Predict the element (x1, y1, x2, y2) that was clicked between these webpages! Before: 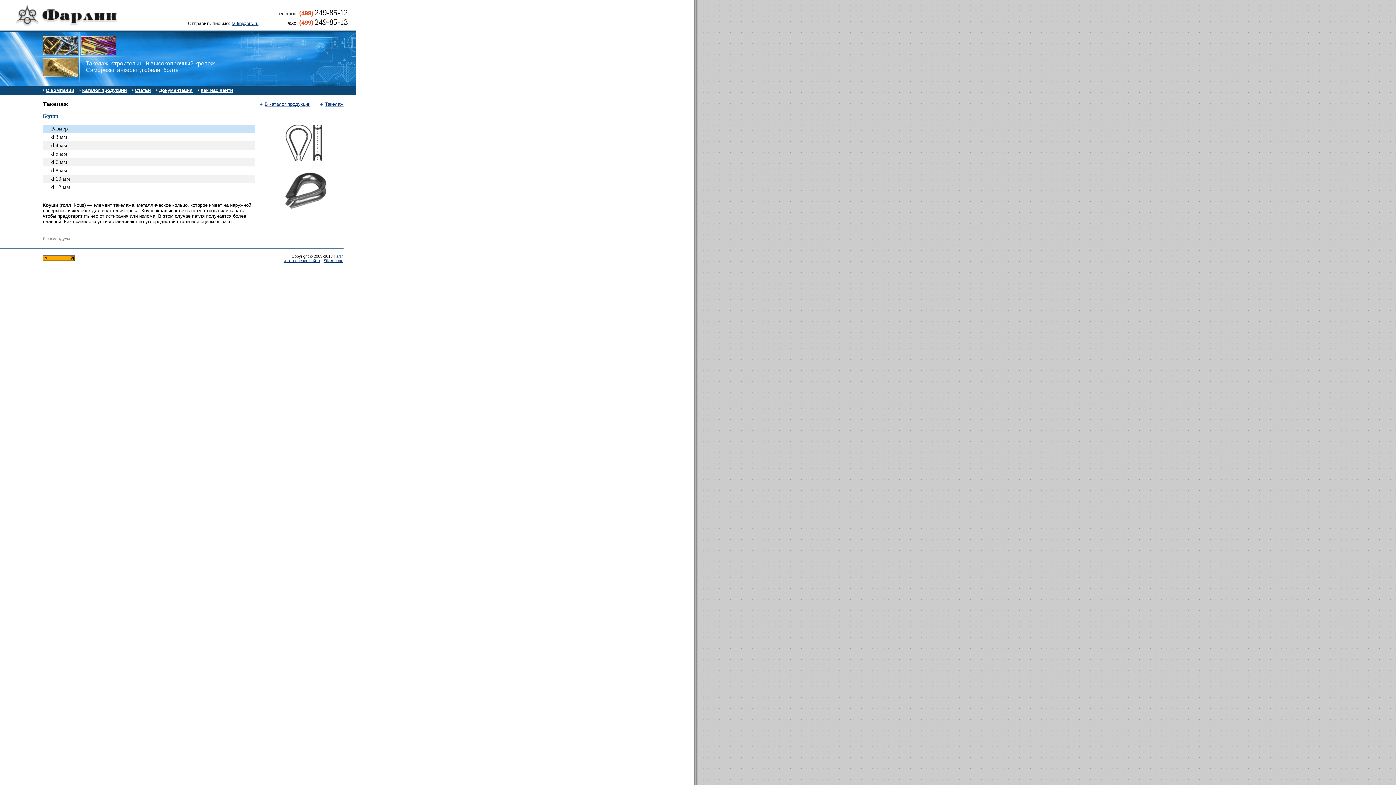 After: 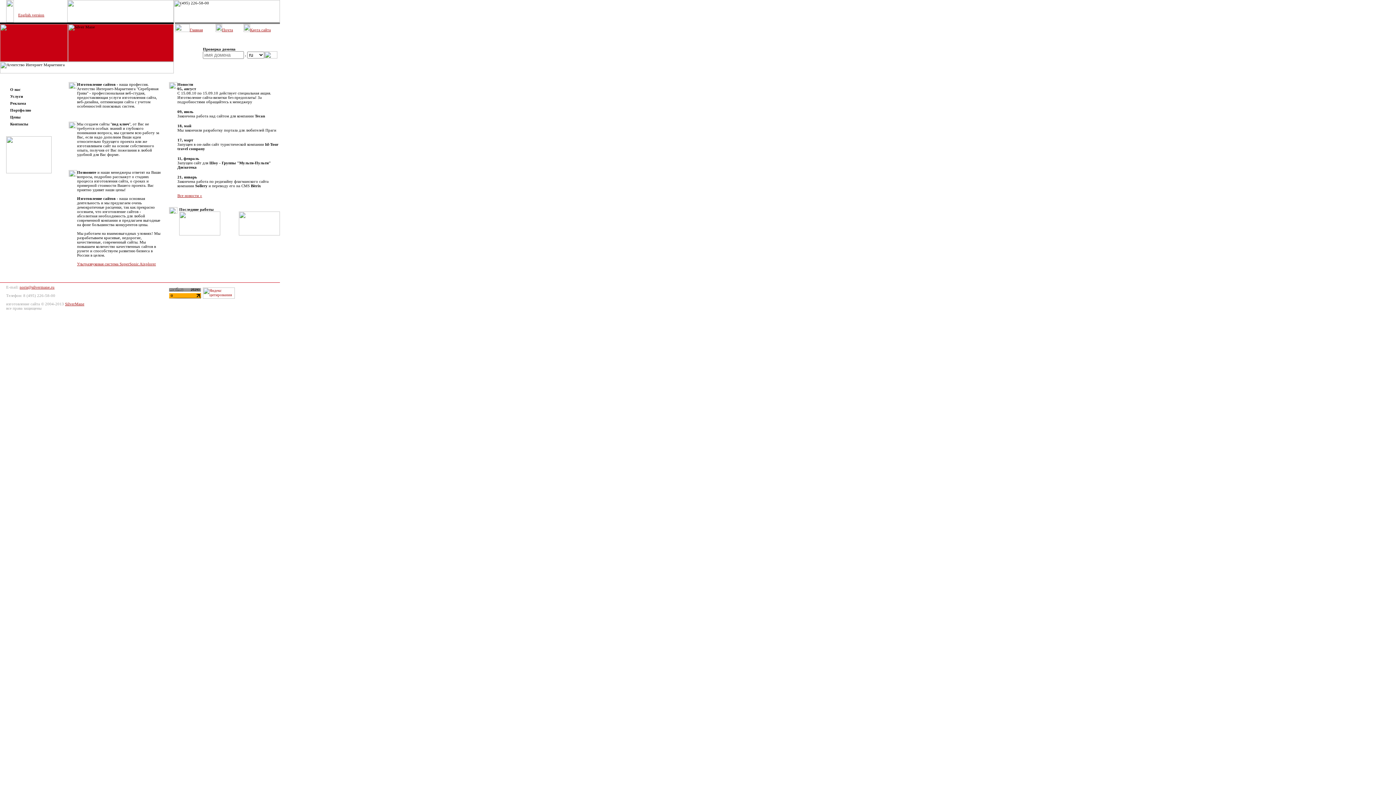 Action: bbox: (283, 258, 320, 262) label: изготовление сайта